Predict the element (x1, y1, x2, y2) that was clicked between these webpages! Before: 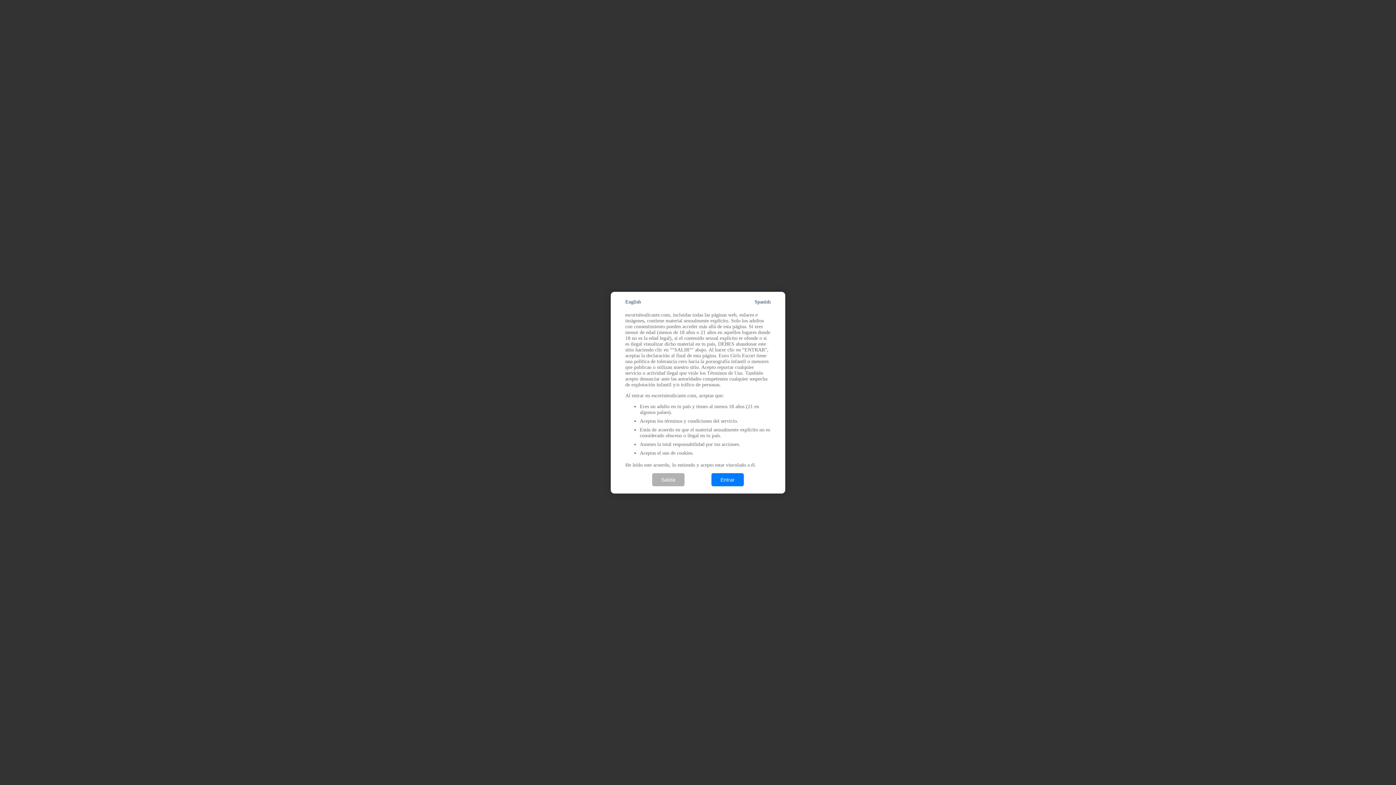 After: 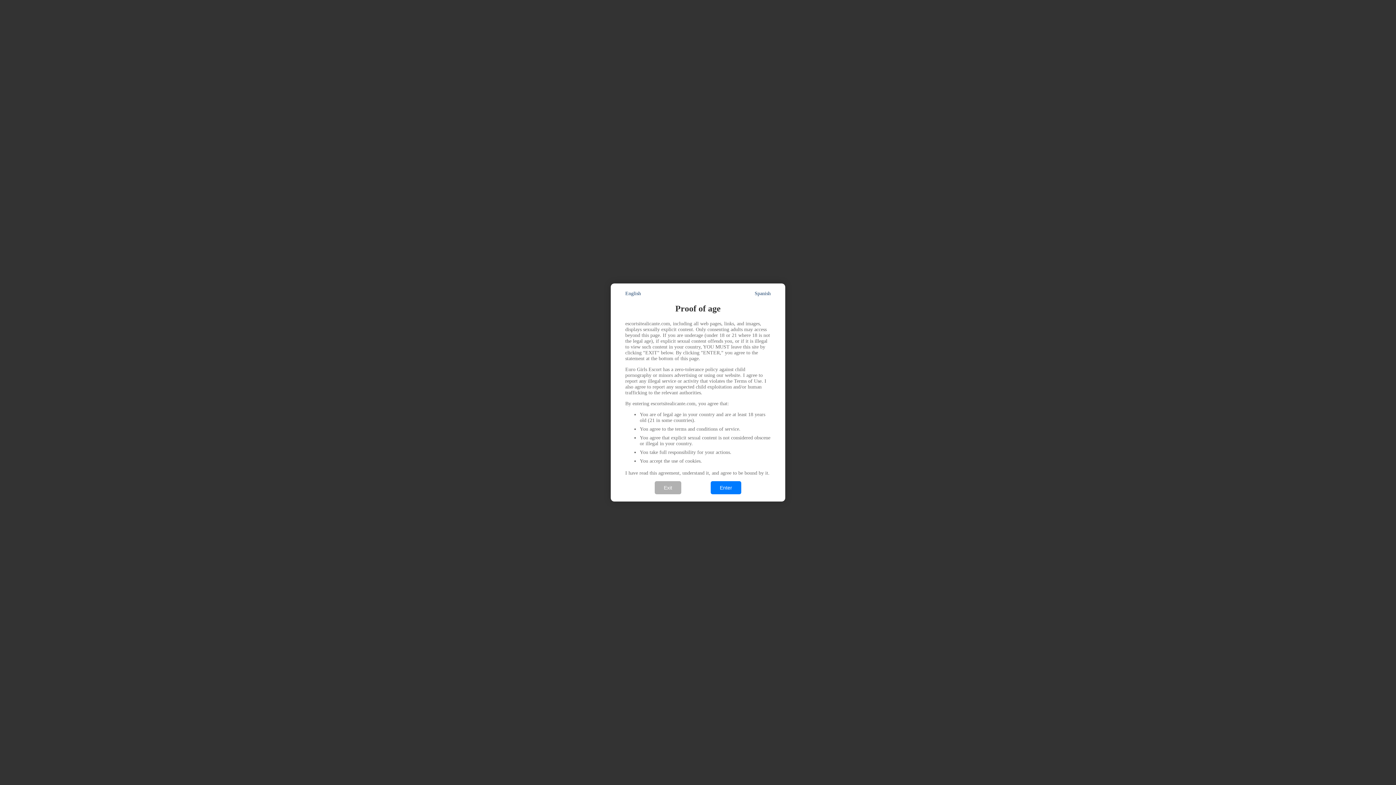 Action: bbox: (625, 299, 641, 304) label: English